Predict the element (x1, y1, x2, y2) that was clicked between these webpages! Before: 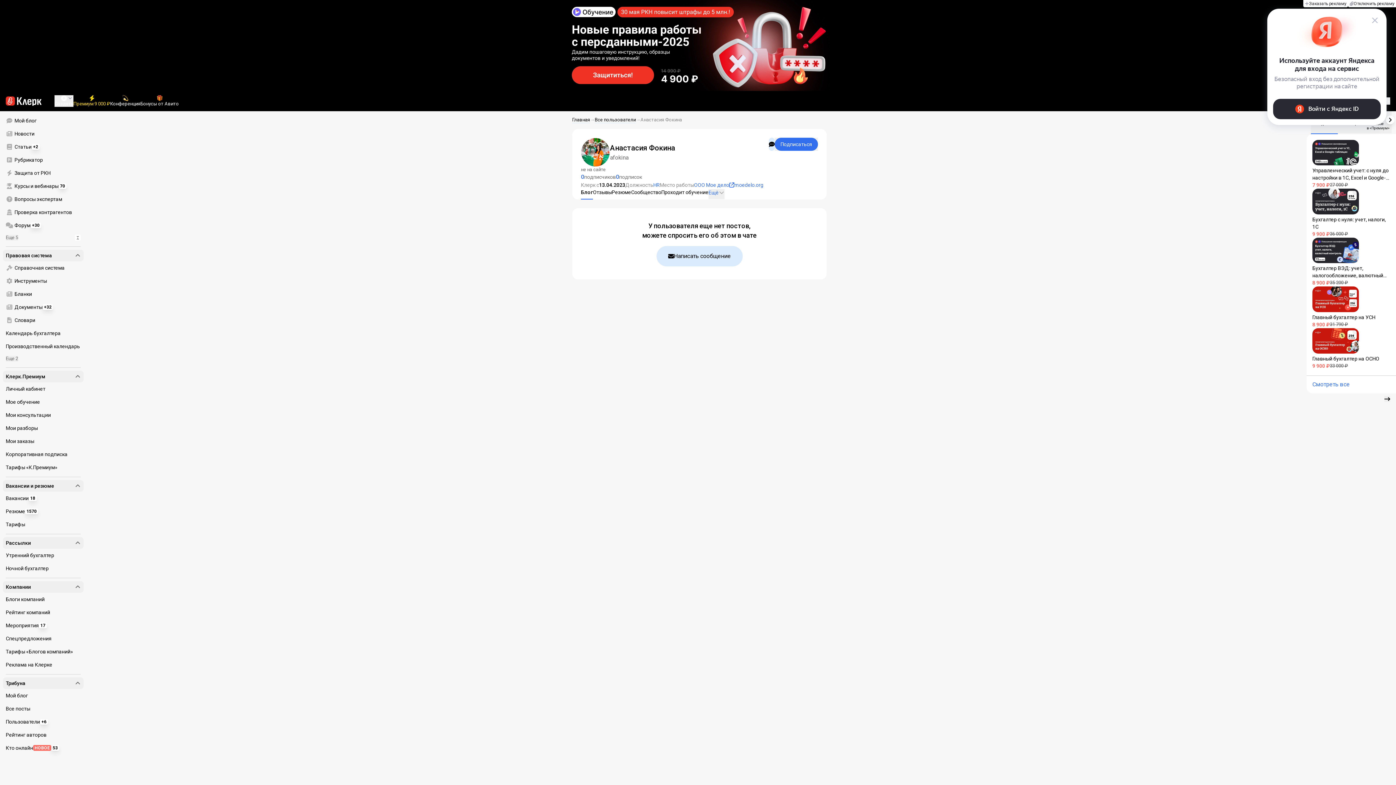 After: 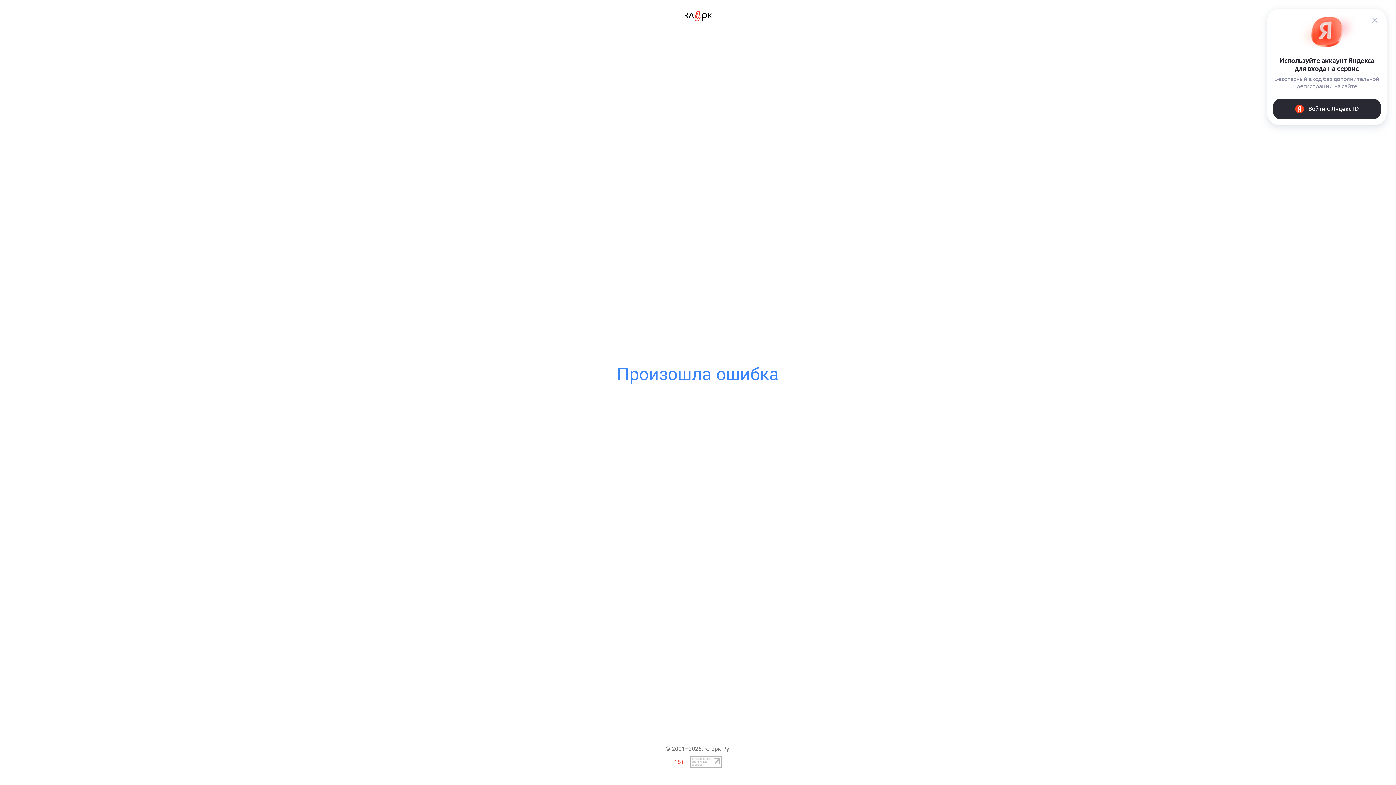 Action: bbox: (2, 632, 83, 645) label: Спецпредложения